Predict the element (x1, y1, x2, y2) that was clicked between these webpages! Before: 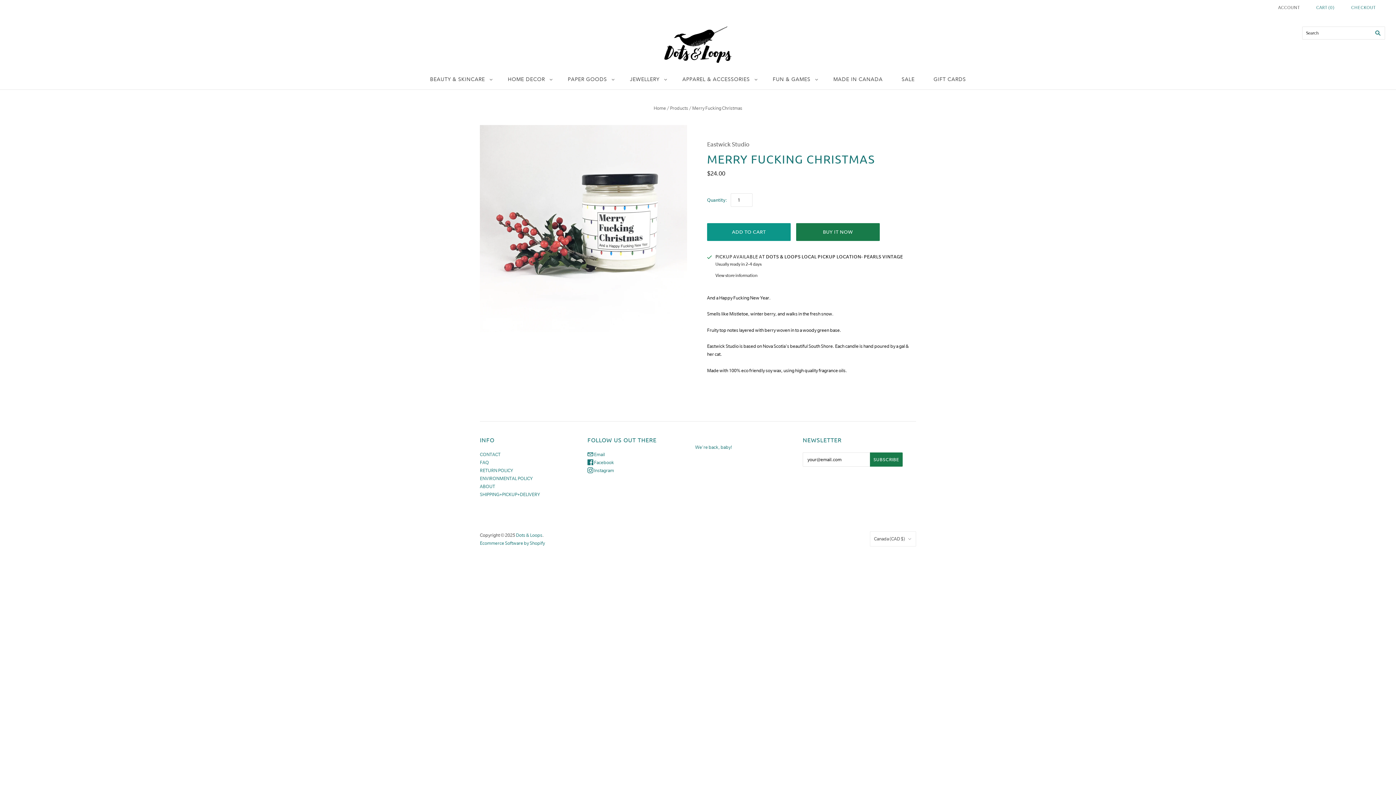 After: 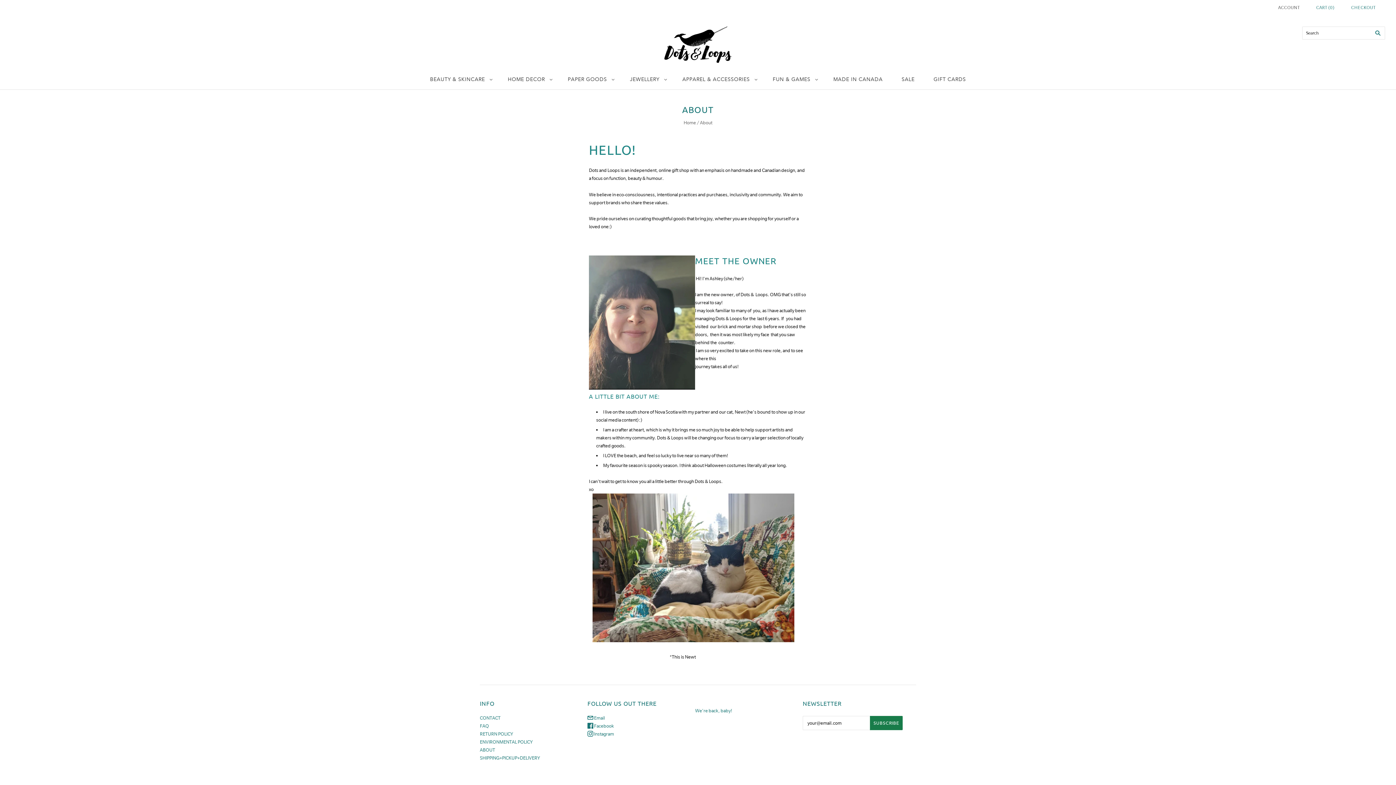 Action: bbox: (480, 483, 495, 489) label: ABOUT